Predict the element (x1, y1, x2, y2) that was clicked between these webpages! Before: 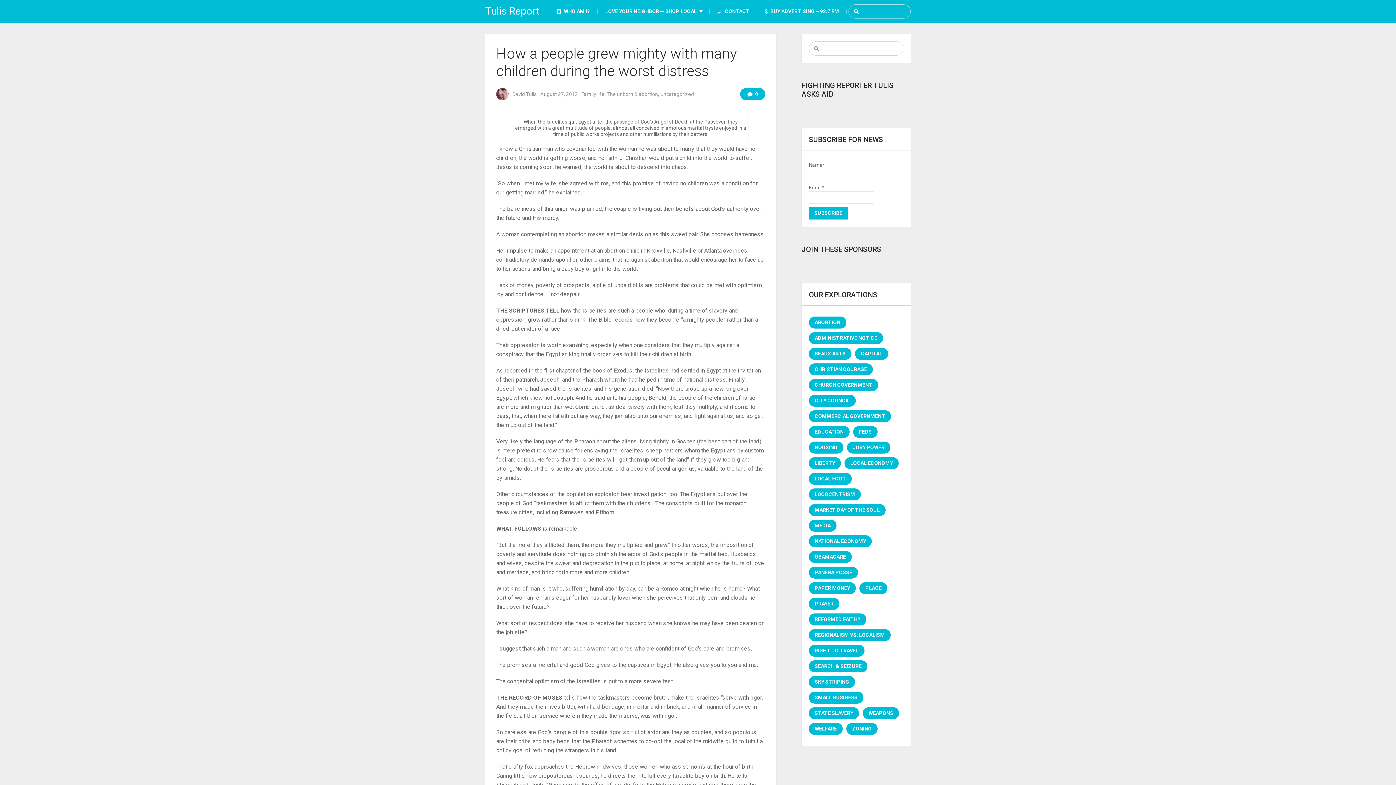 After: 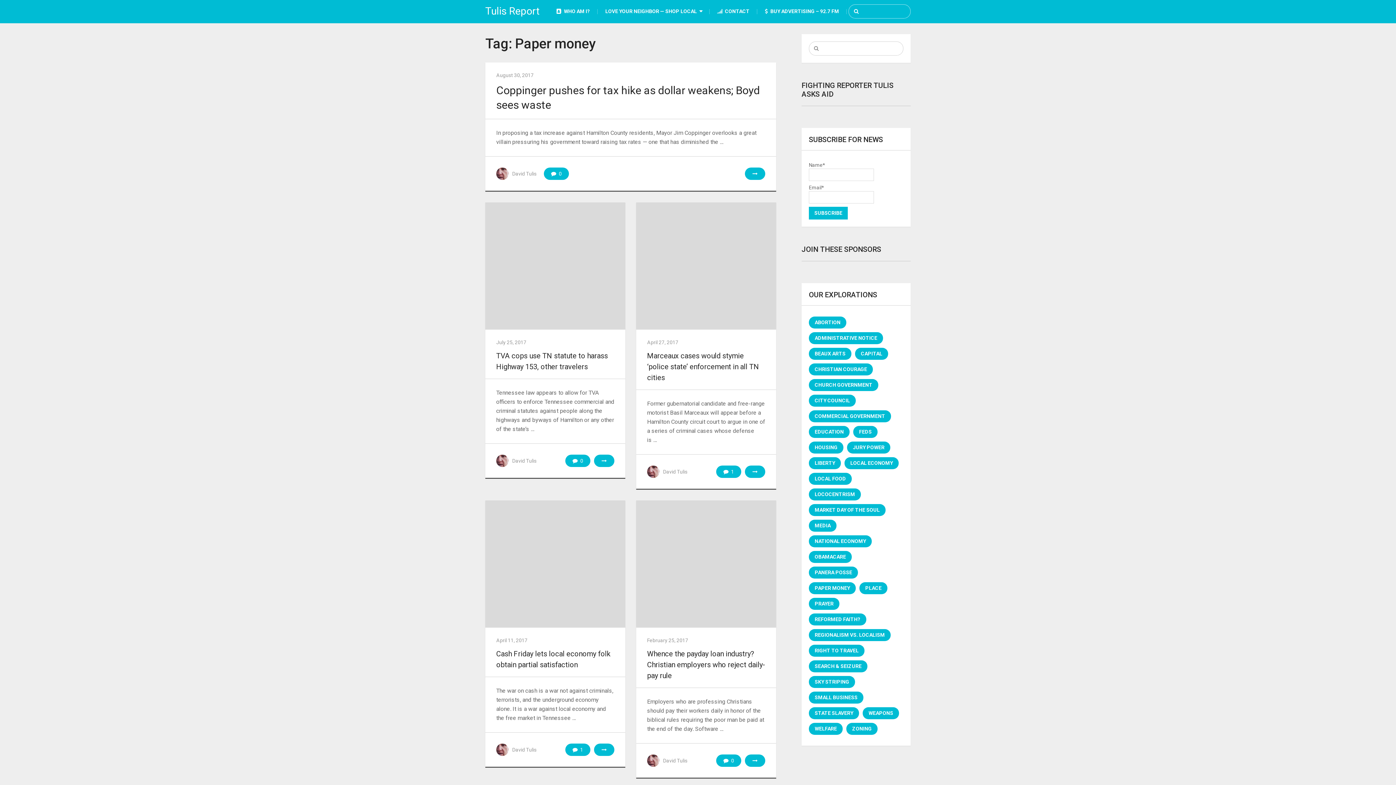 Action: bbox: (809, 582, 856, 594) label: Paper money (89 items)